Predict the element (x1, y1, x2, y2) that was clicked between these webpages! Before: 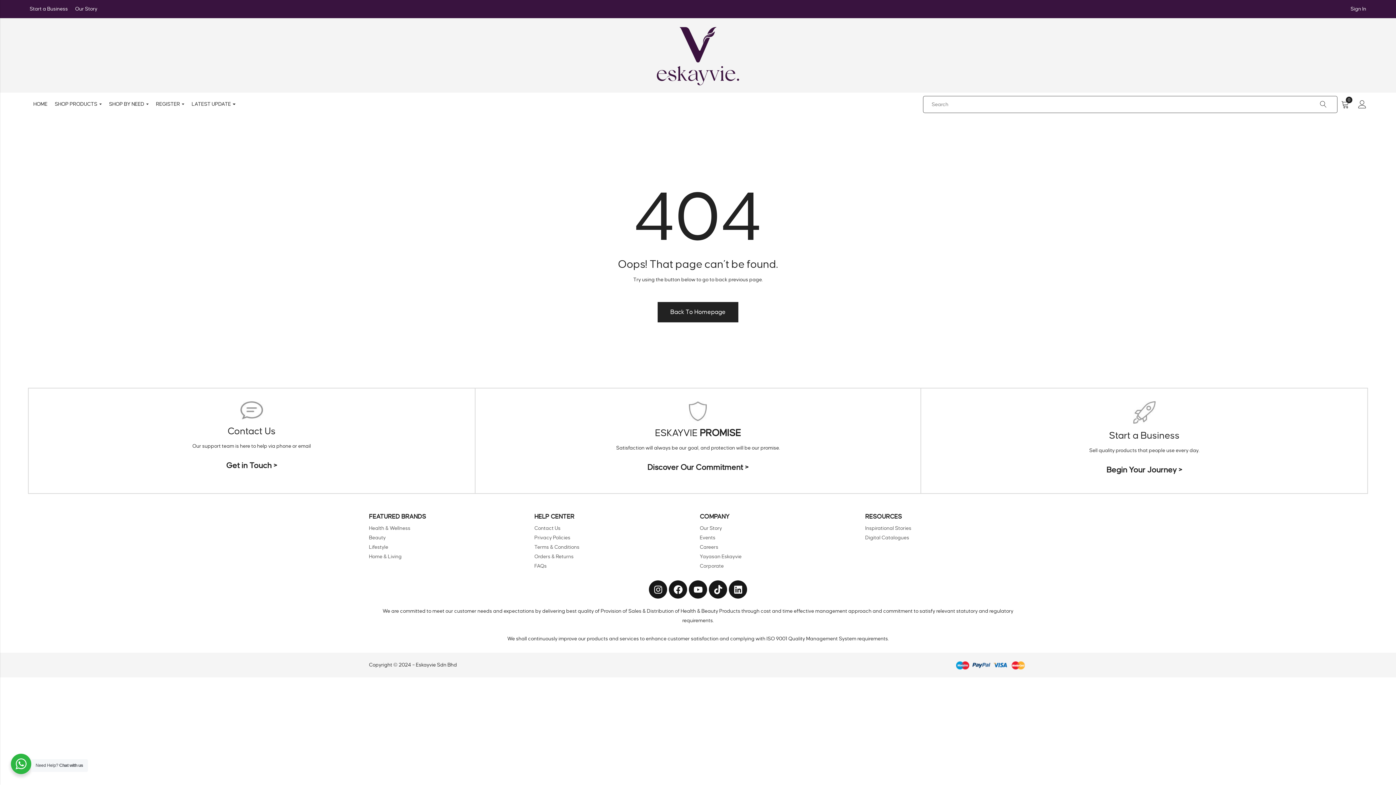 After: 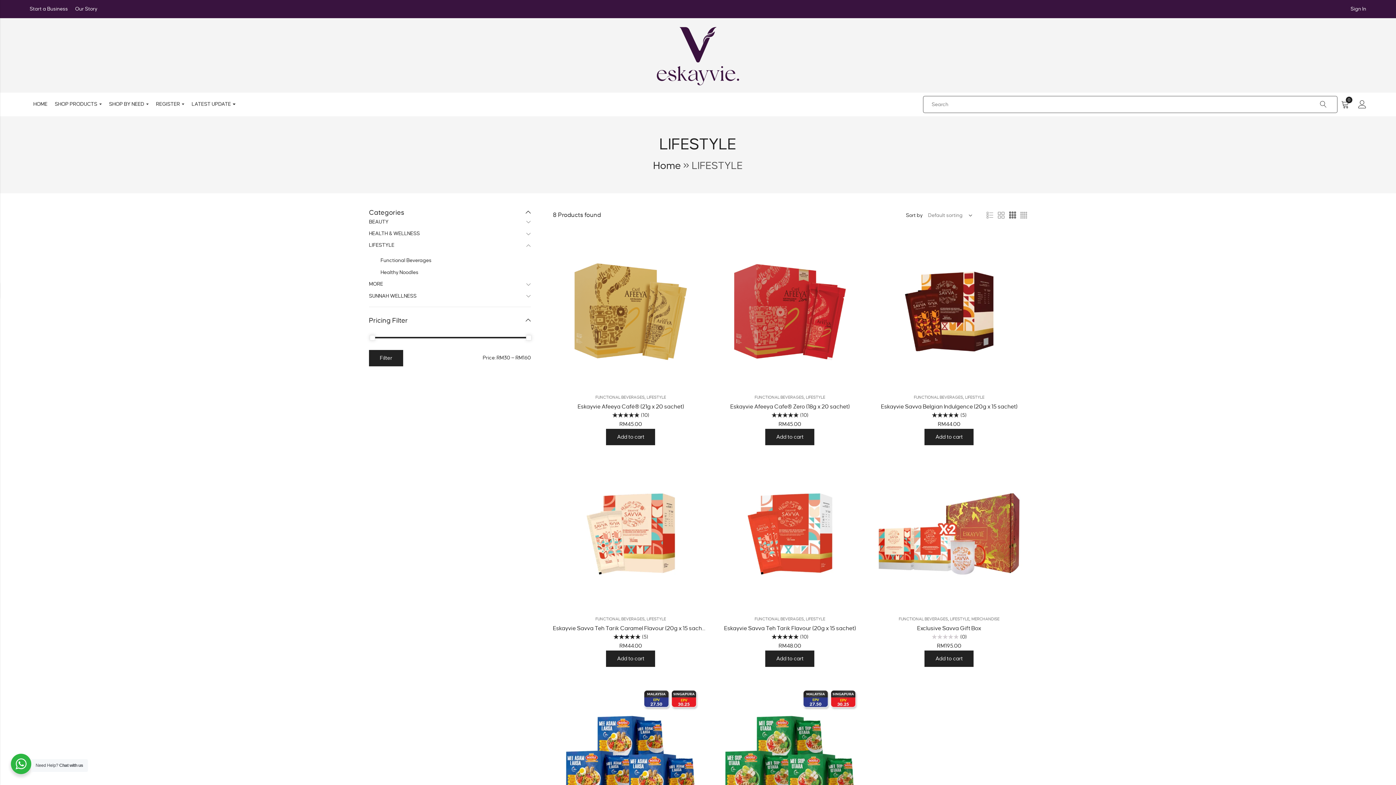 Action: label: Lifestyle bbox: (369, 543, 530, 552)